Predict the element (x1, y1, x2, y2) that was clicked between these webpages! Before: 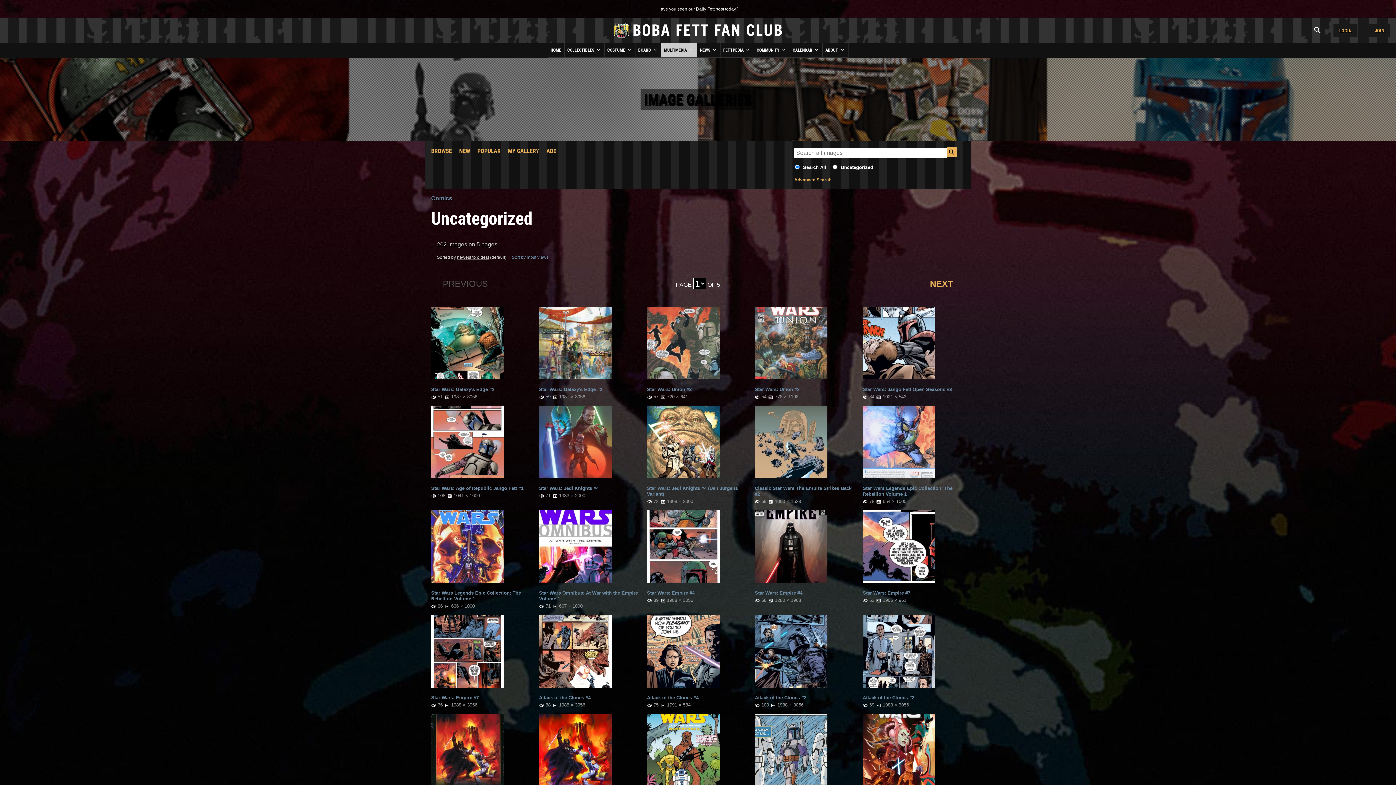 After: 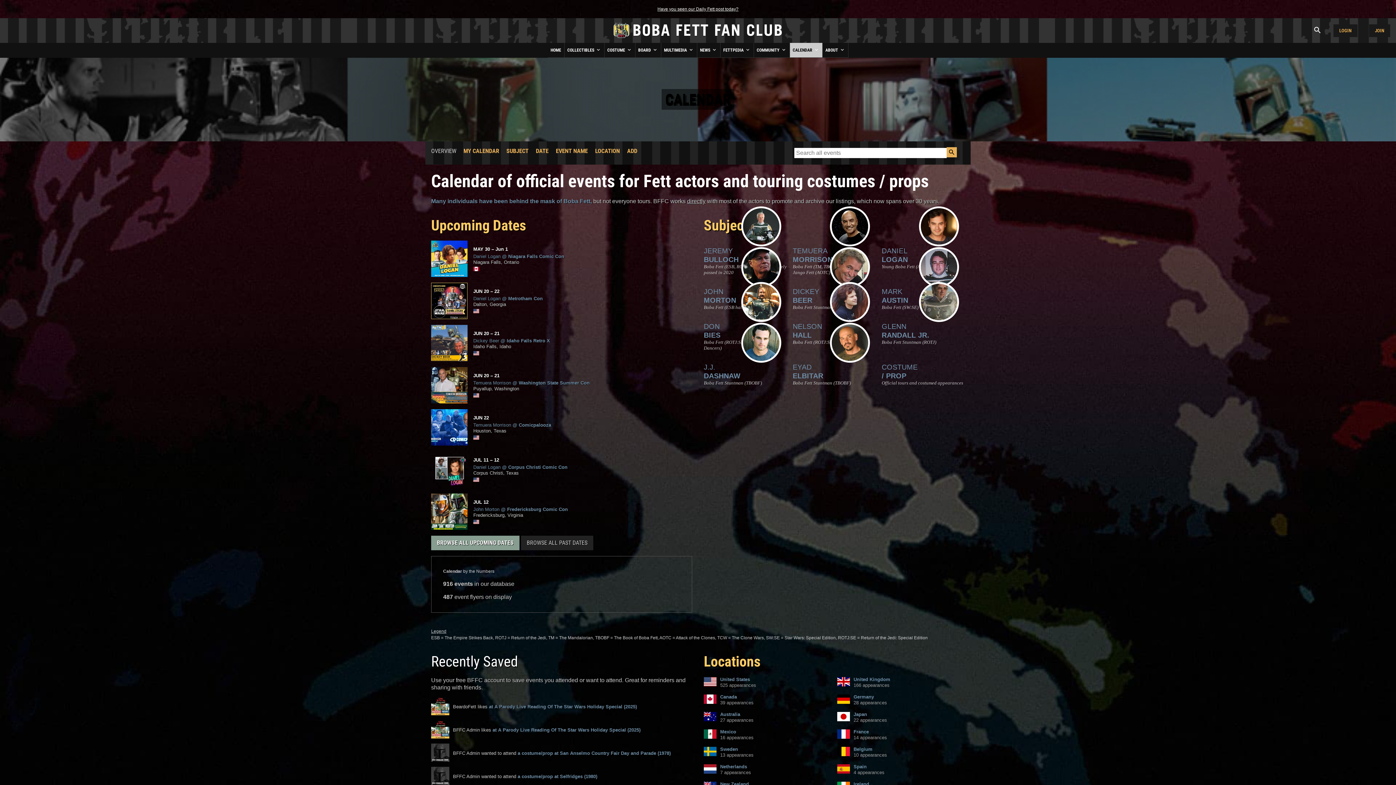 Action: label: CALENDAR  bbox: (790, 42, 822, 57)